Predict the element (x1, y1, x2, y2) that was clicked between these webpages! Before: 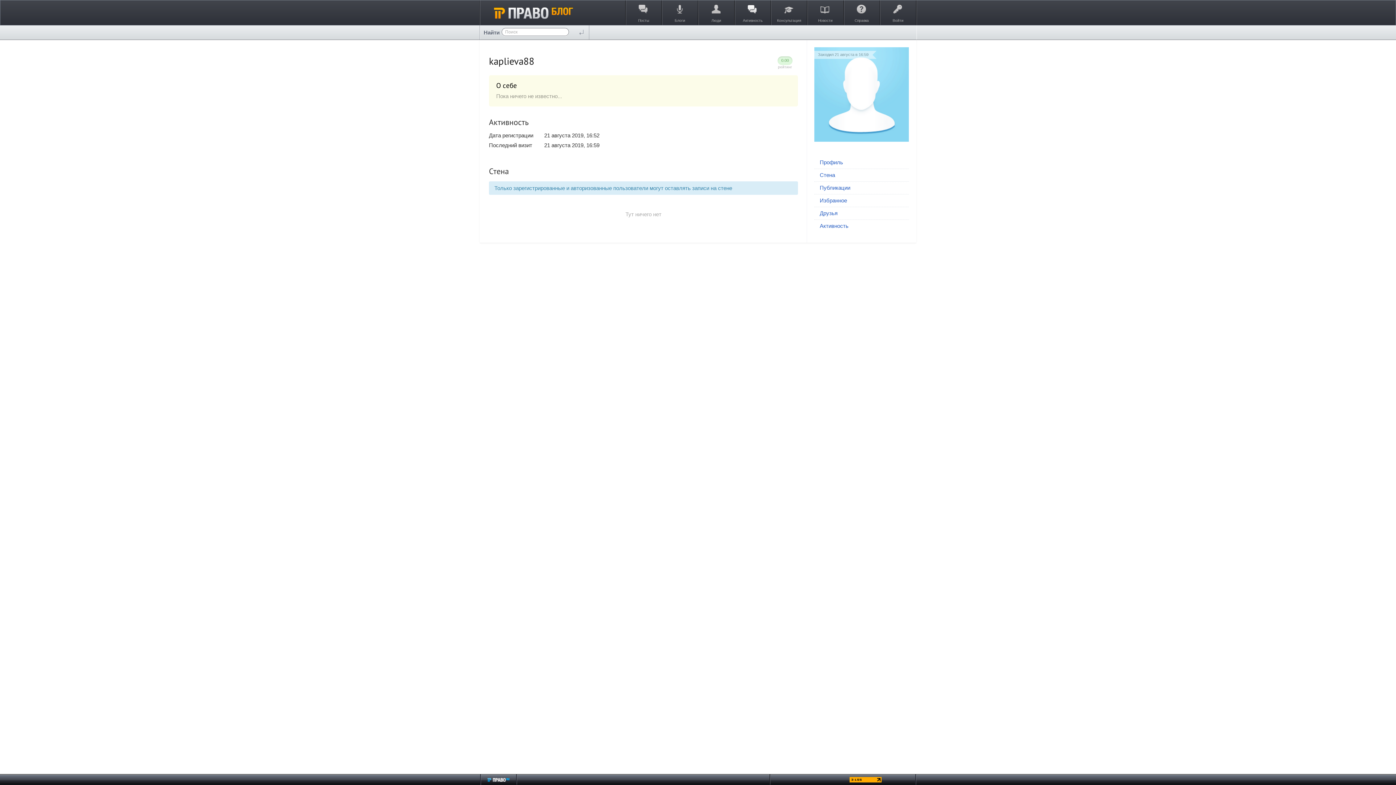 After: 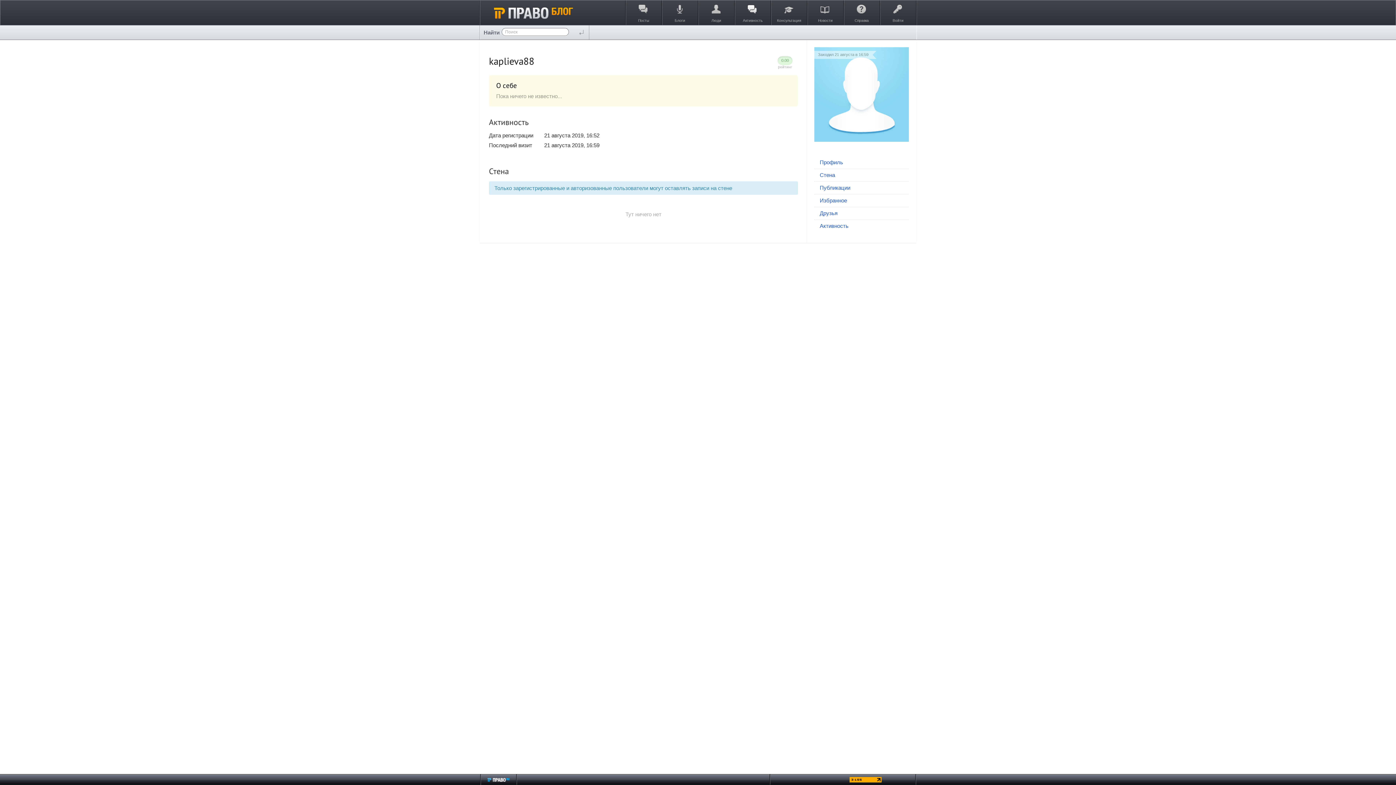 Action: bbox: (841, 778, 881, 784)